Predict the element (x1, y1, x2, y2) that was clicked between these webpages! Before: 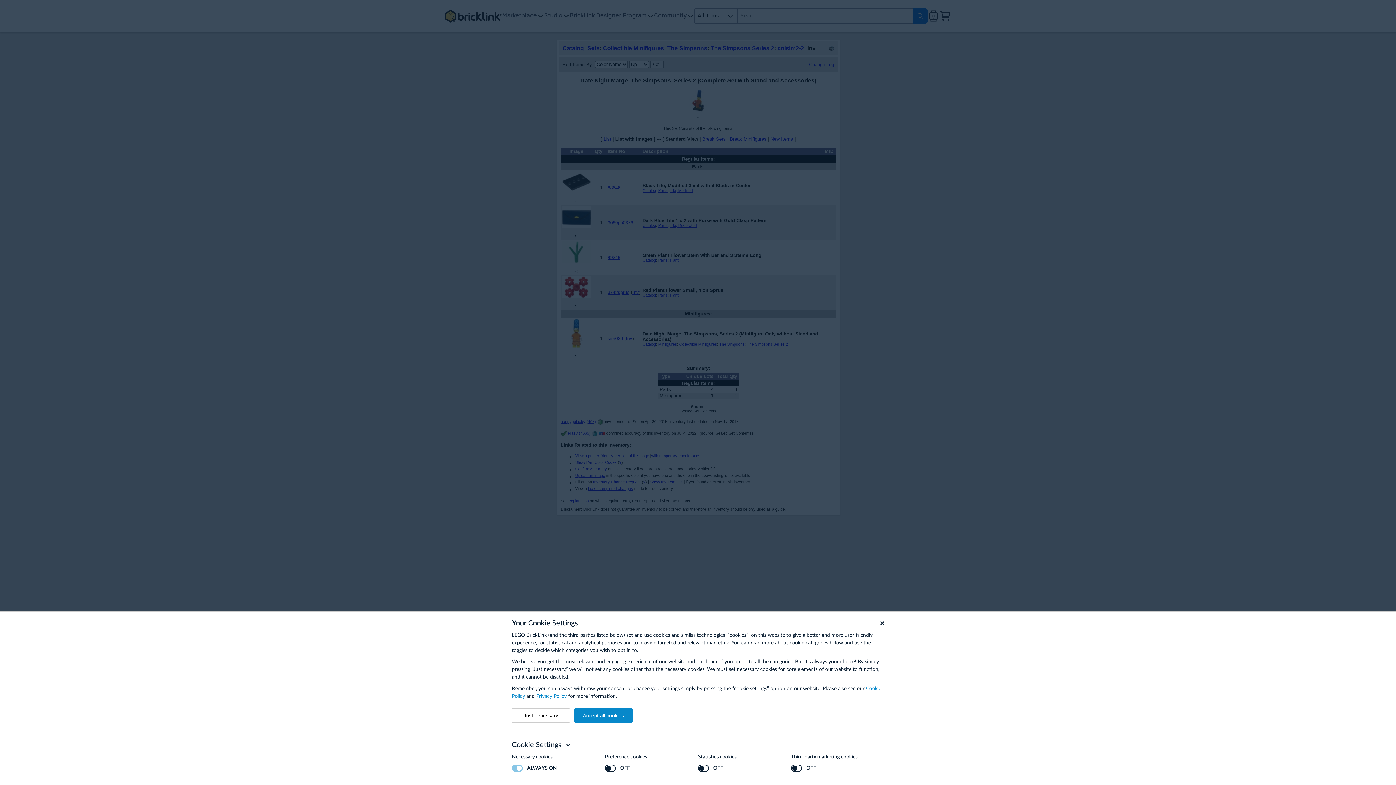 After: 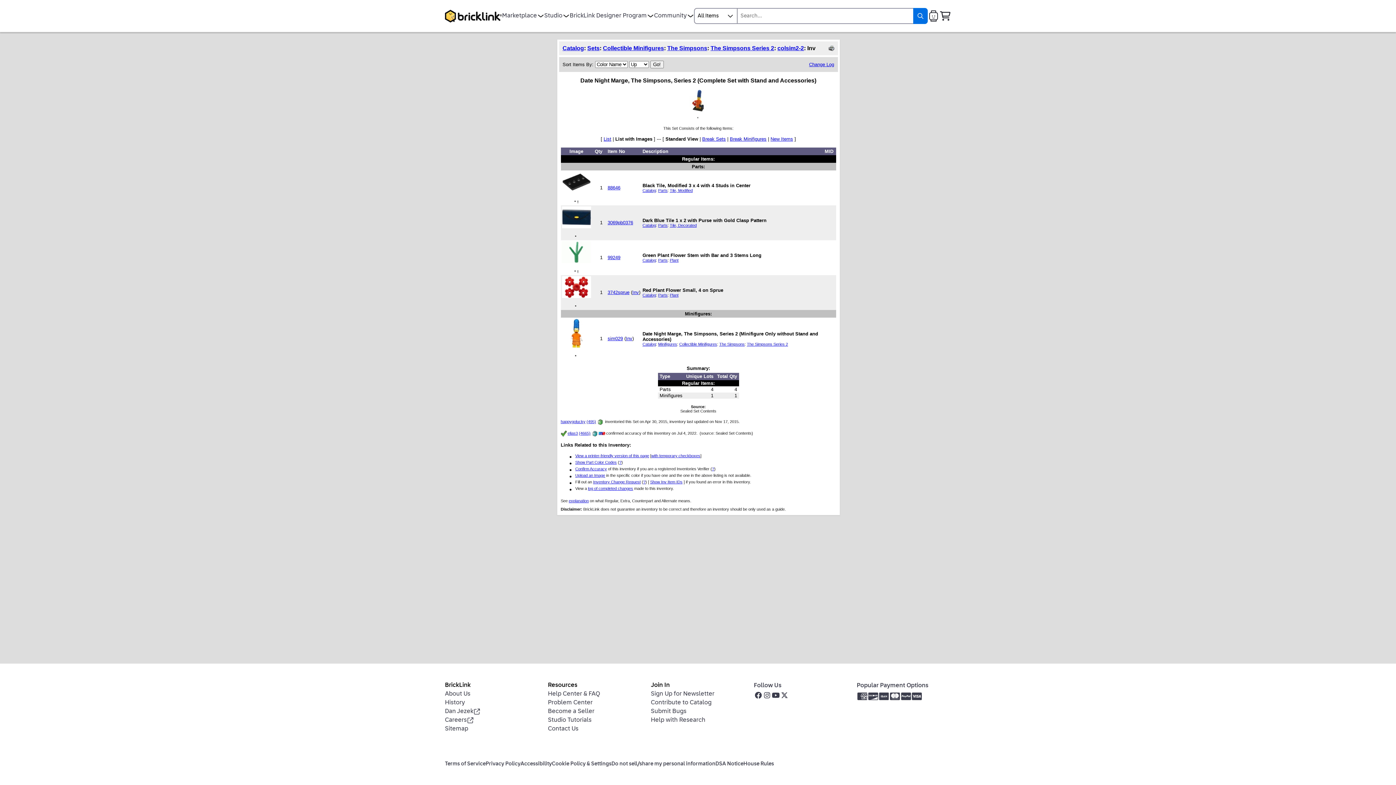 Action: bbox: (512, 708, 570, 723) label: Just necessary